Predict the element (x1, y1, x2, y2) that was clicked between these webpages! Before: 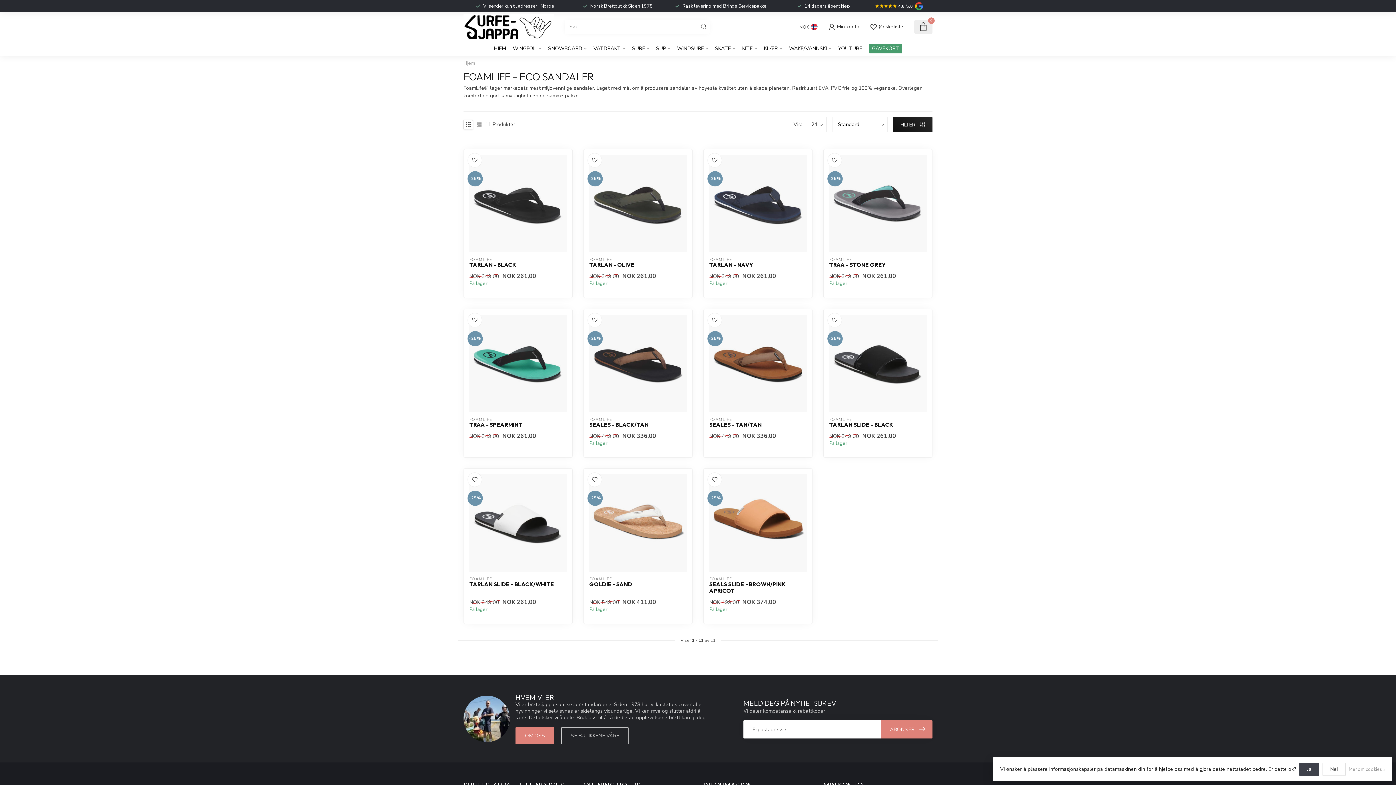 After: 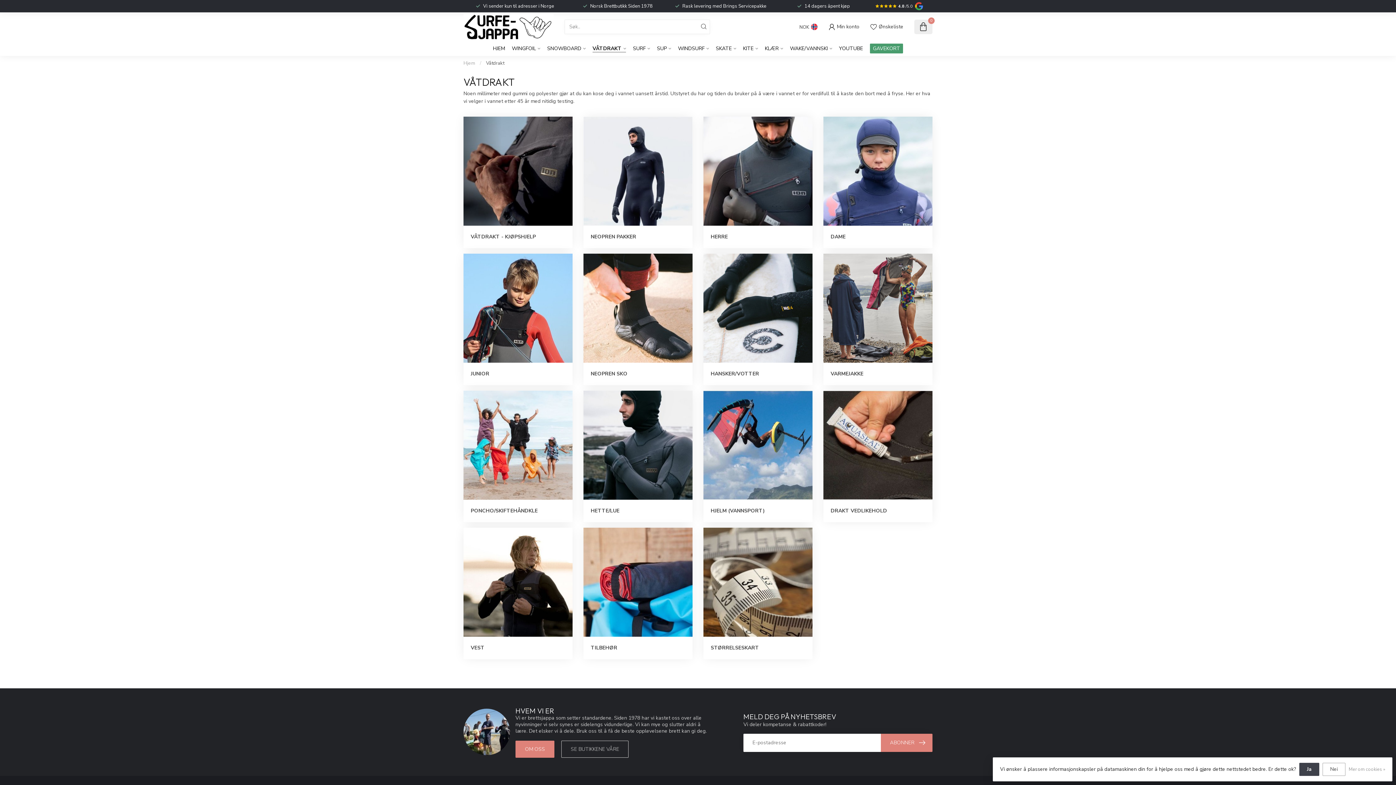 Action: label: VÅTDRAKT bbox: (593, 41, 625, 56)